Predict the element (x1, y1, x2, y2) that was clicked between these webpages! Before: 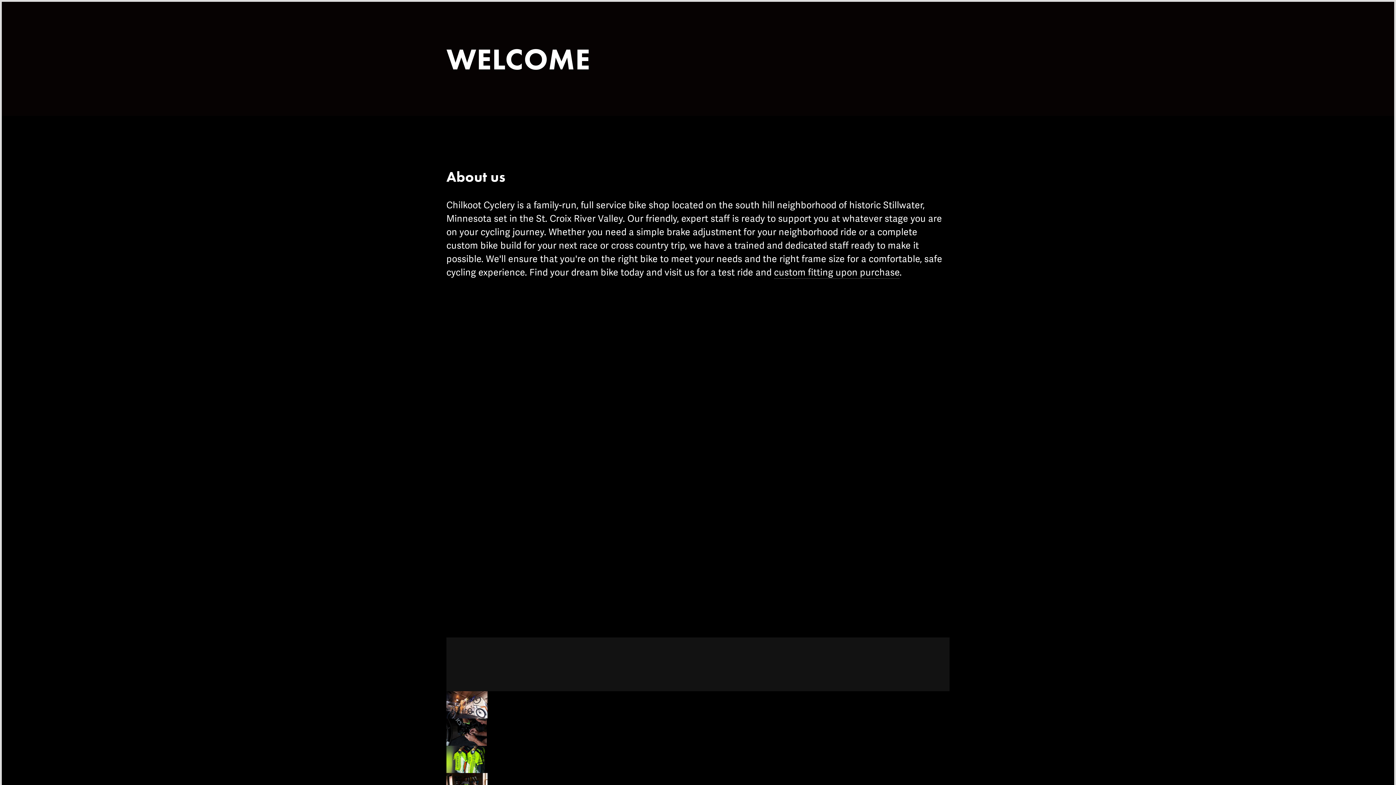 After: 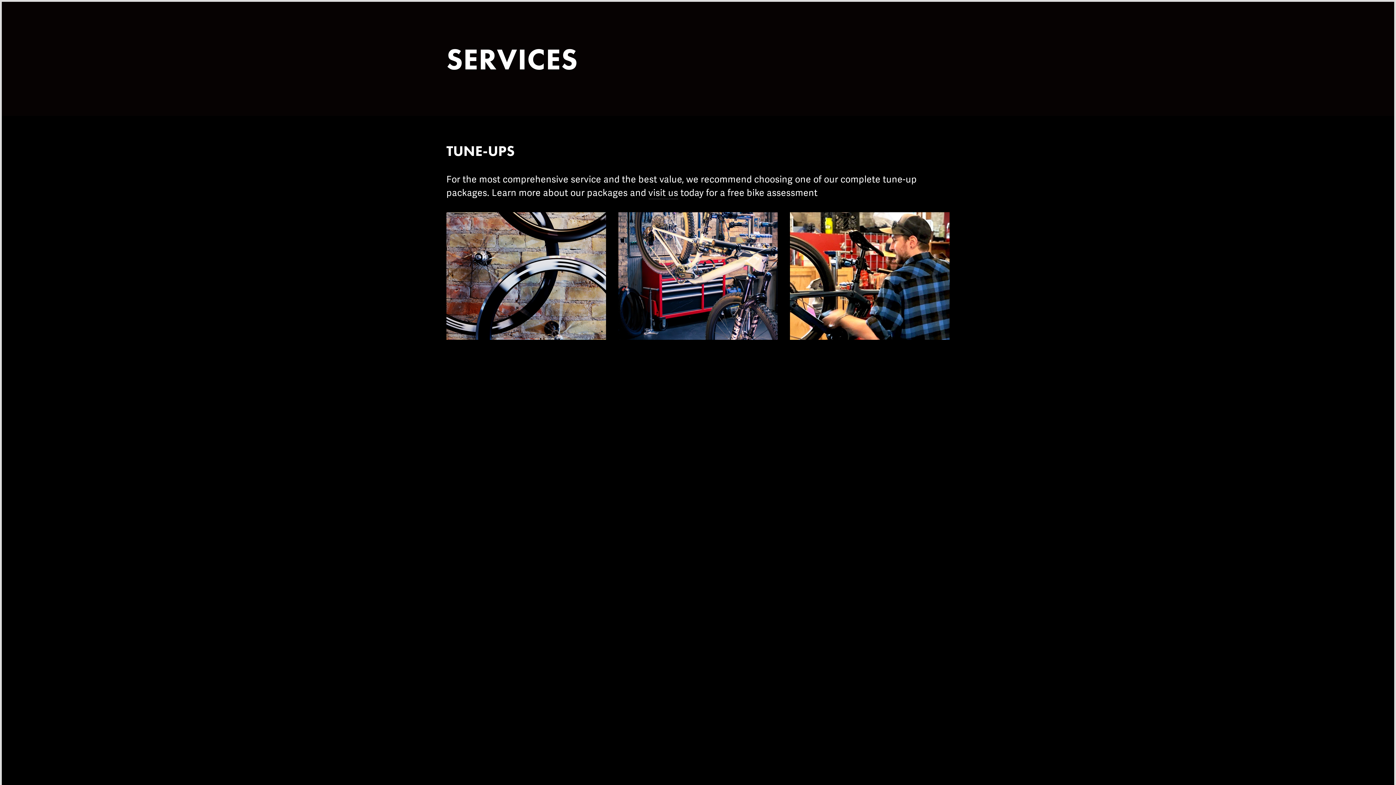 Action: label: SERVICES bbox: (487, 19, 531, 37)